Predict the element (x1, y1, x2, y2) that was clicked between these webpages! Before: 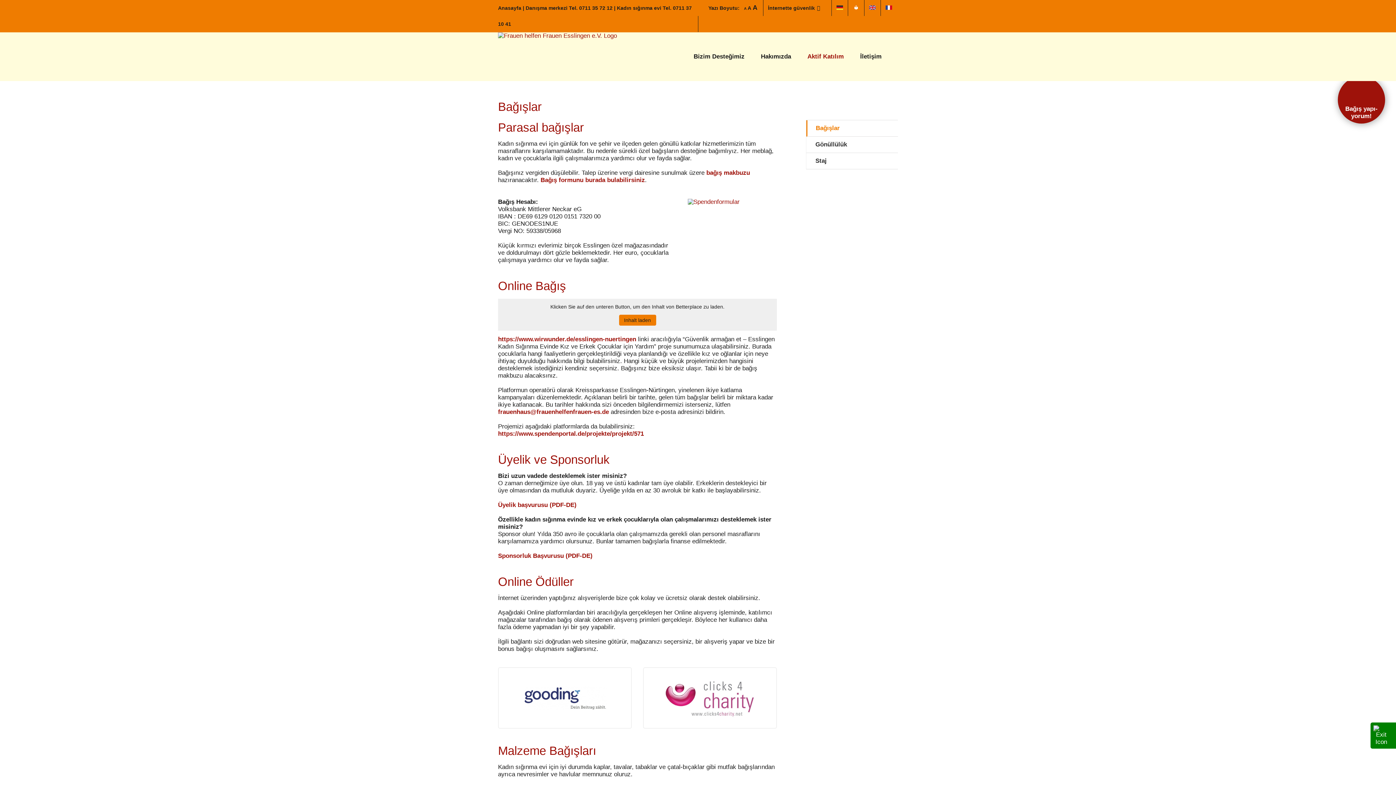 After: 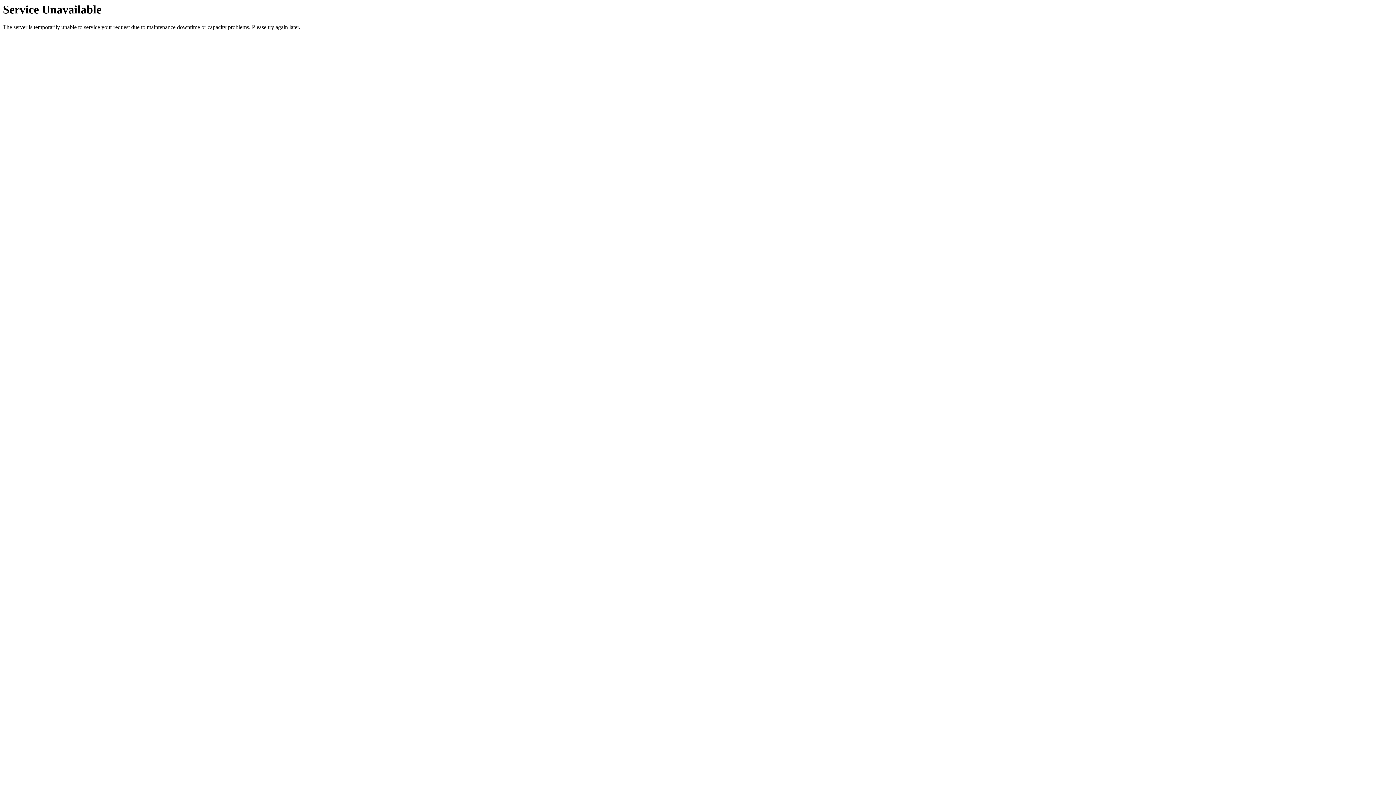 Action: bbox: (761, 32, 791, 80) label: Hakımızda